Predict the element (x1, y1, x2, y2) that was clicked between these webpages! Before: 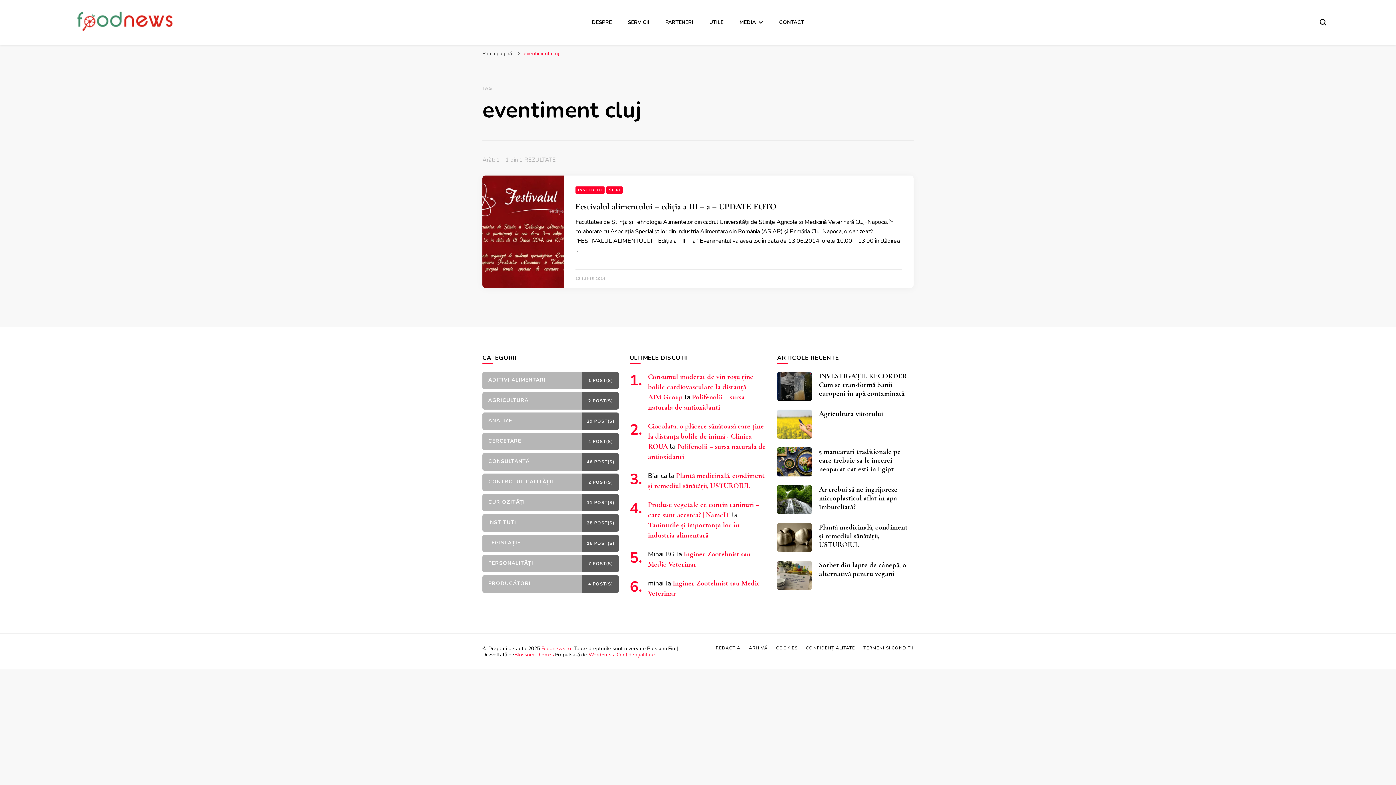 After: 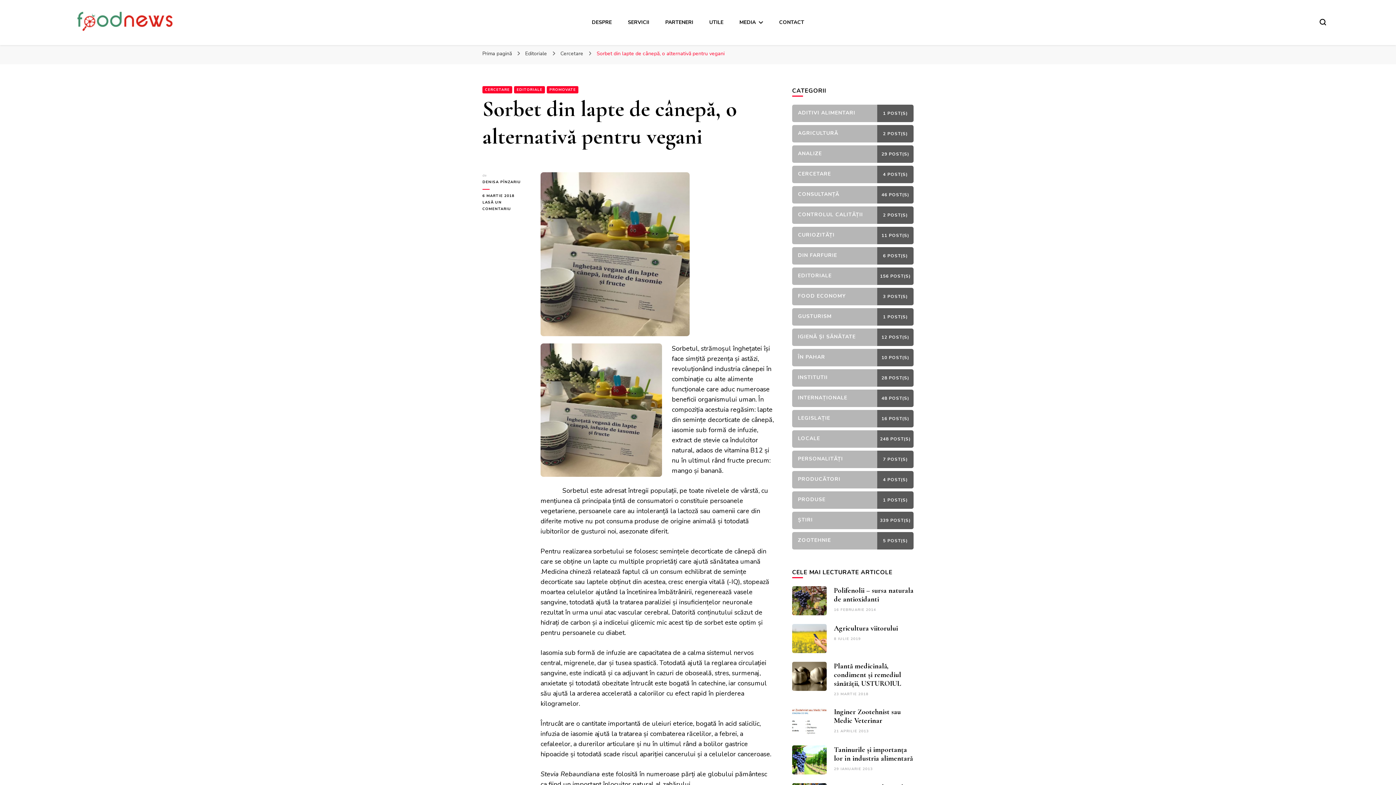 Action: bbox: (777, 561, 811, 590)